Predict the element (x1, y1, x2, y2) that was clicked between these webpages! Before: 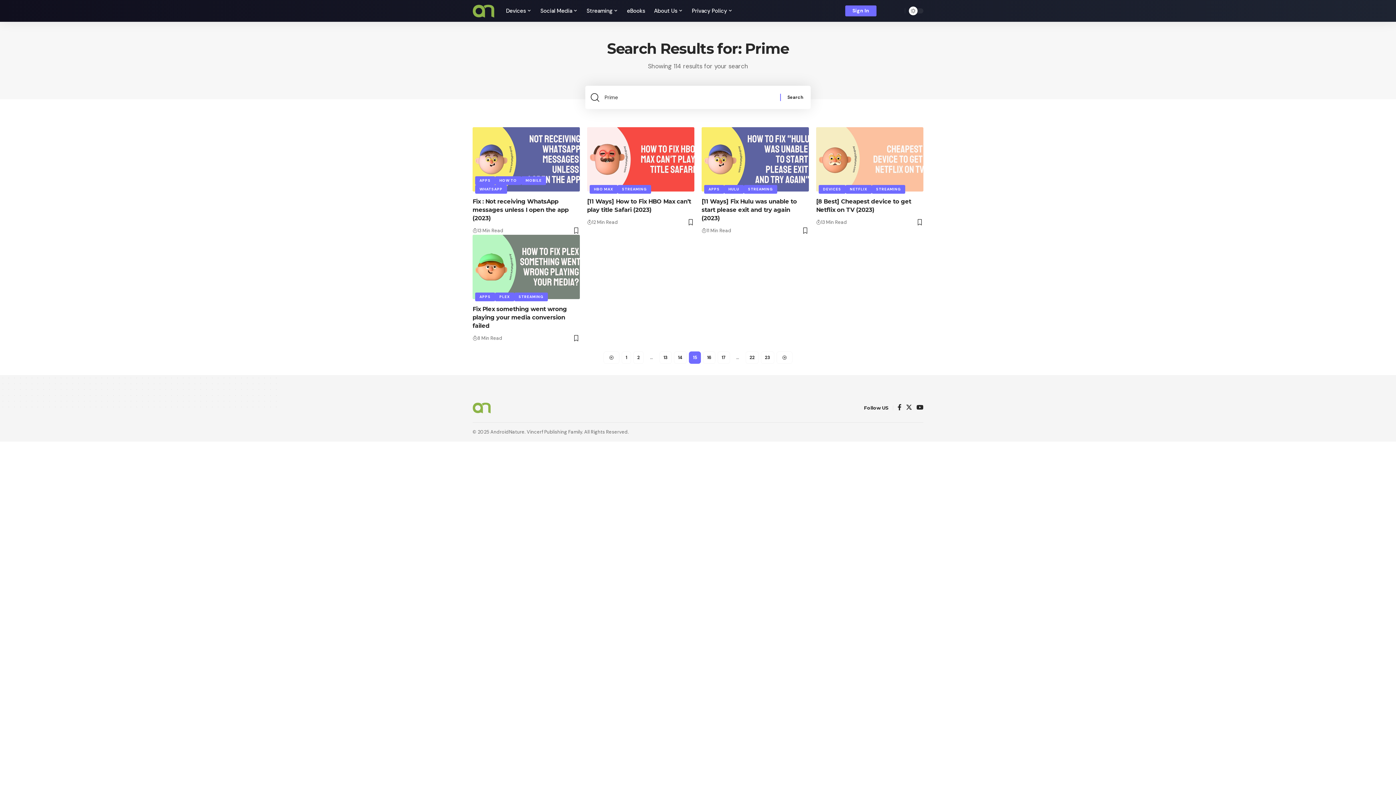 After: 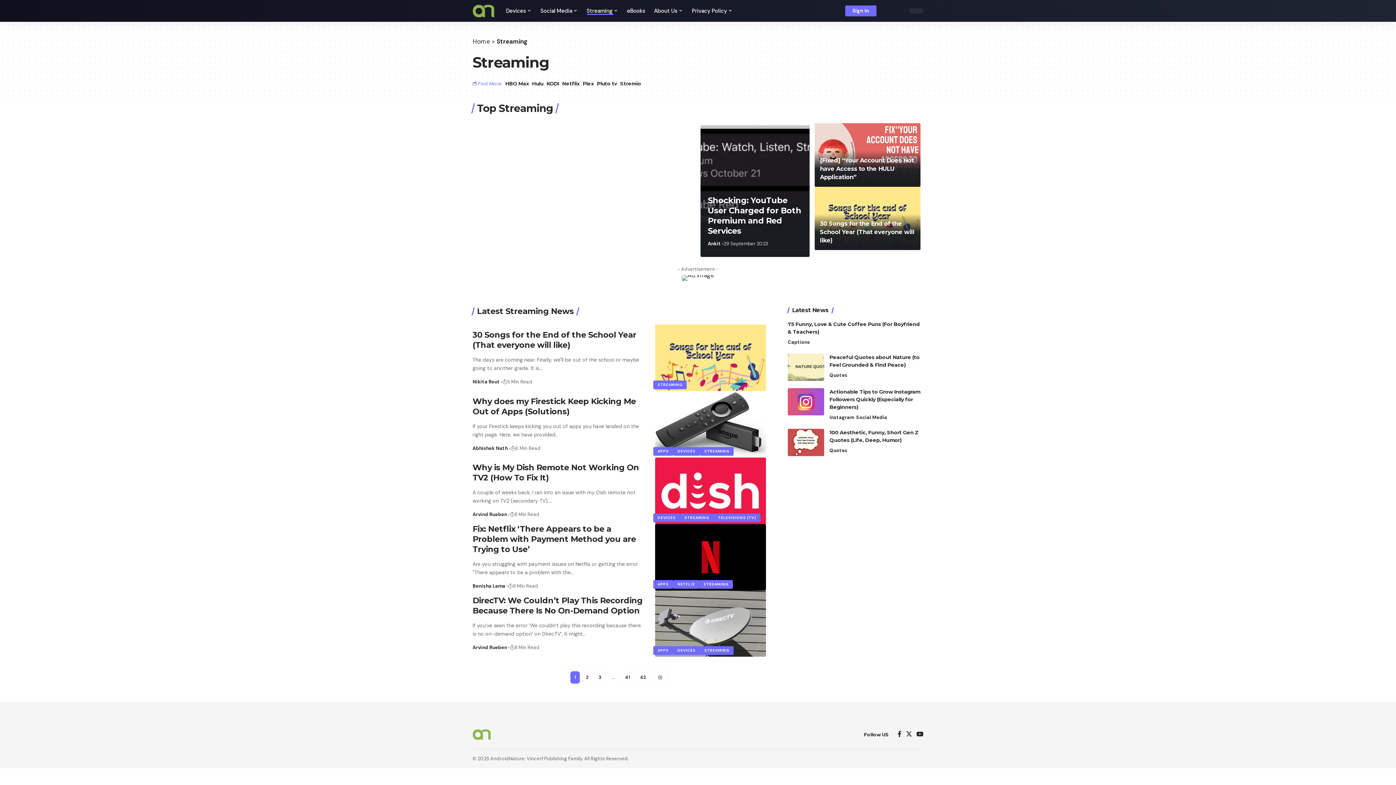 Action: label: Streaming bbox: (582, 0, 622, 21)